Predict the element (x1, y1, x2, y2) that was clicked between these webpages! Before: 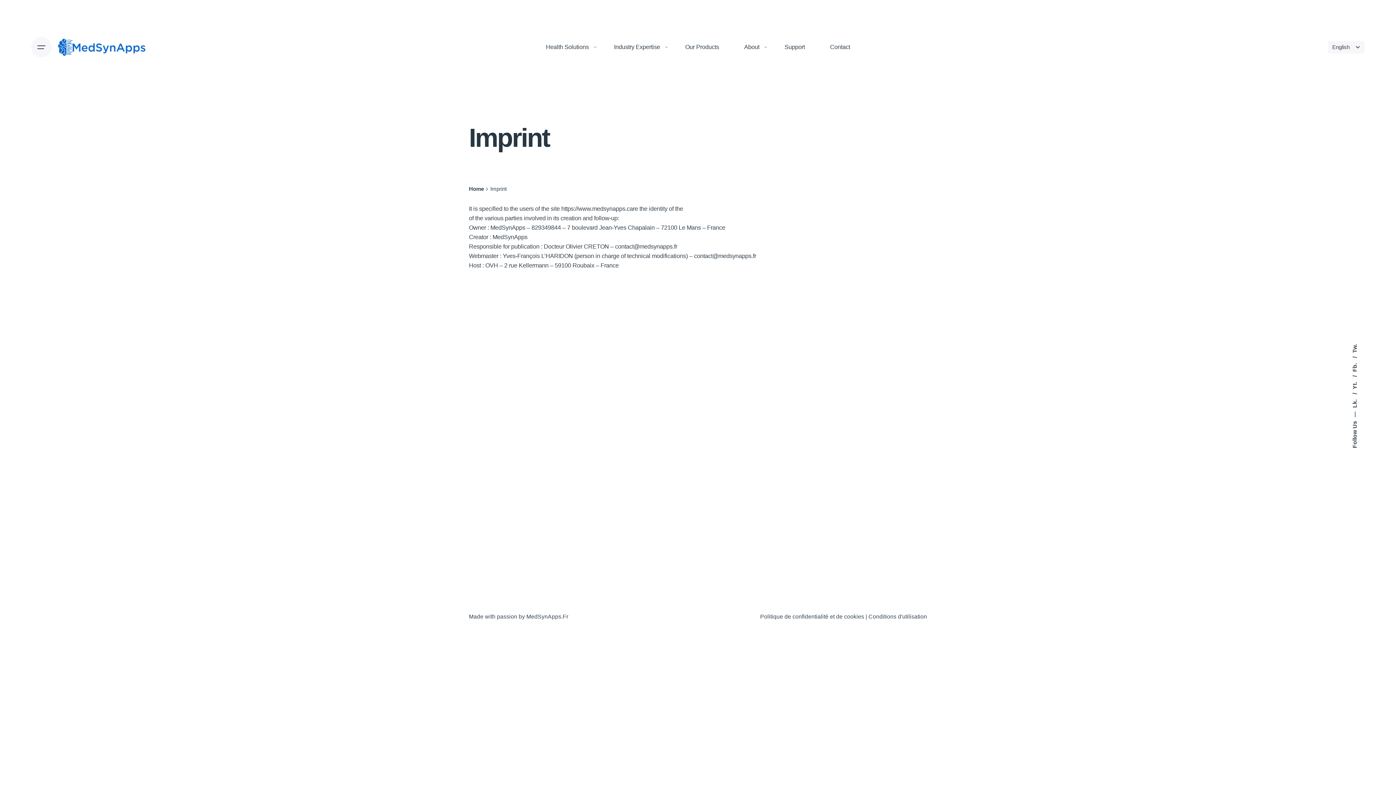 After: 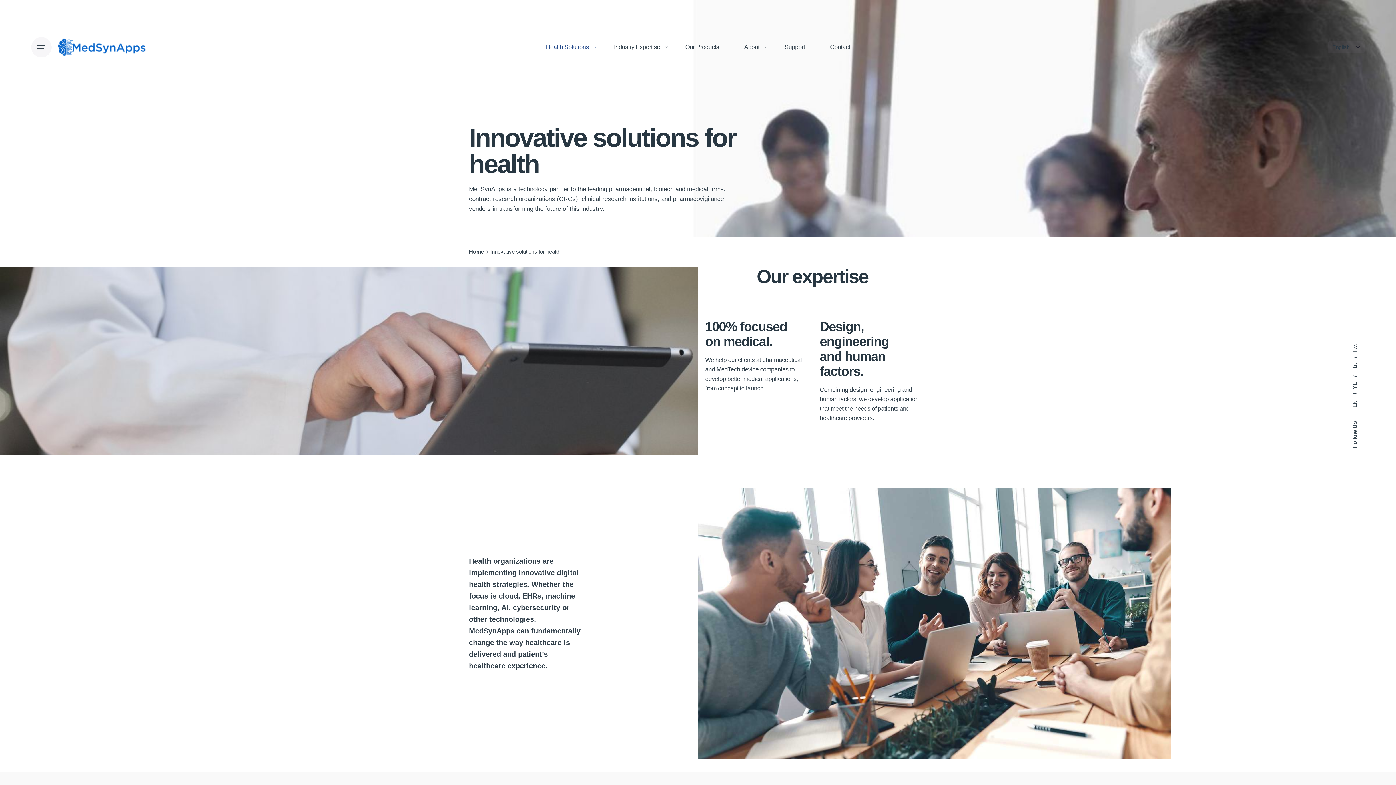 Action: label: Health Solutions bbox: (533, 39, 601, 55)